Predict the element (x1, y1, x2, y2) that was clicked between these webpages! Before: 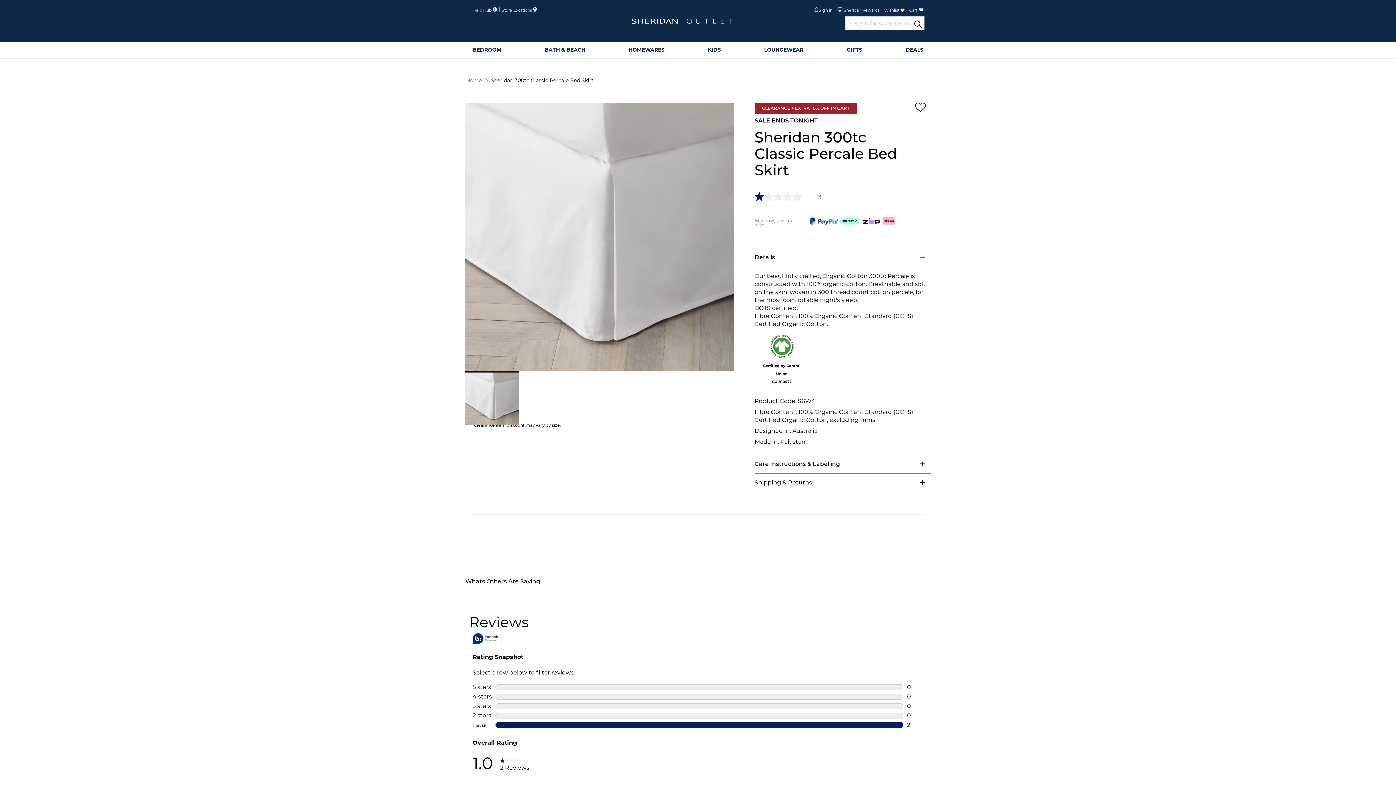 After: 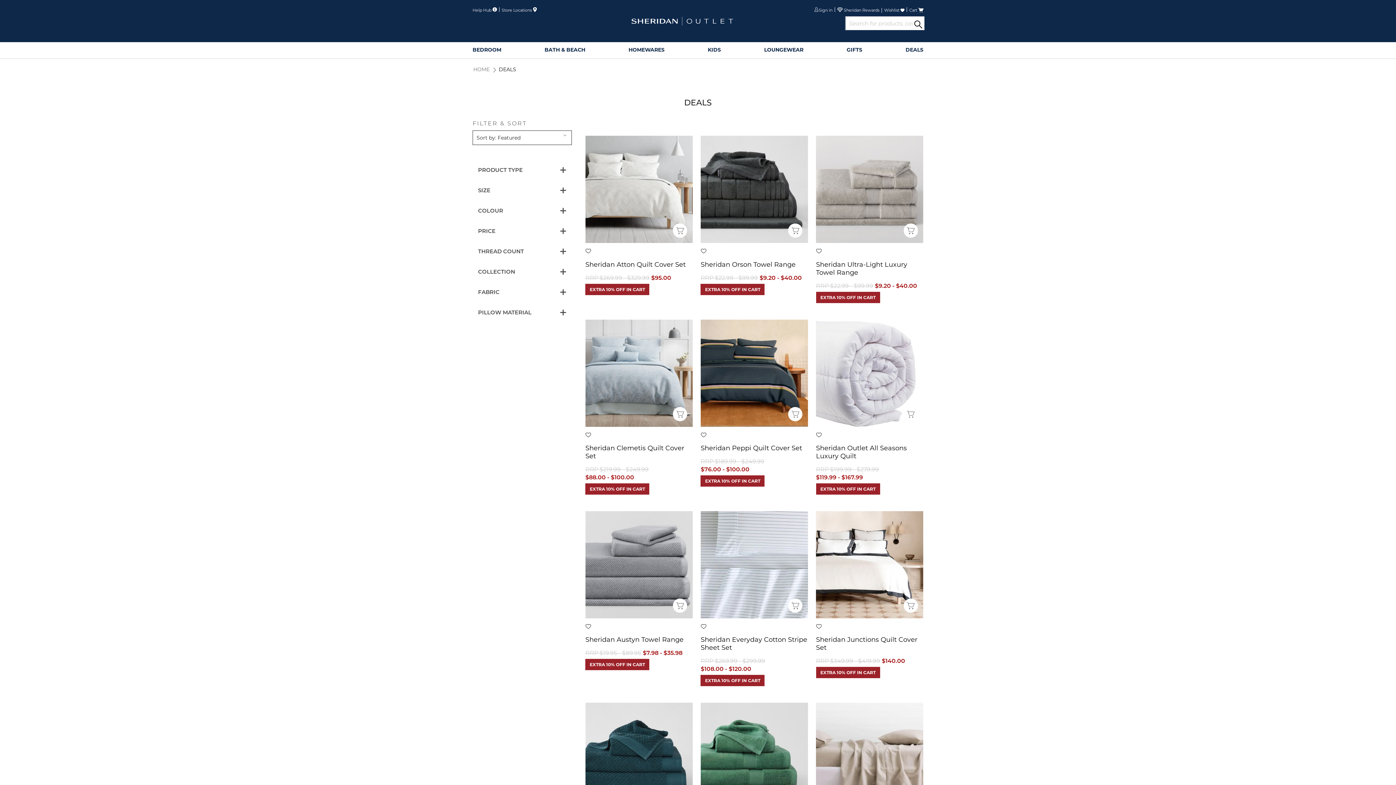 Action: bbox: (902, 42, 927, 58) label: DEALS